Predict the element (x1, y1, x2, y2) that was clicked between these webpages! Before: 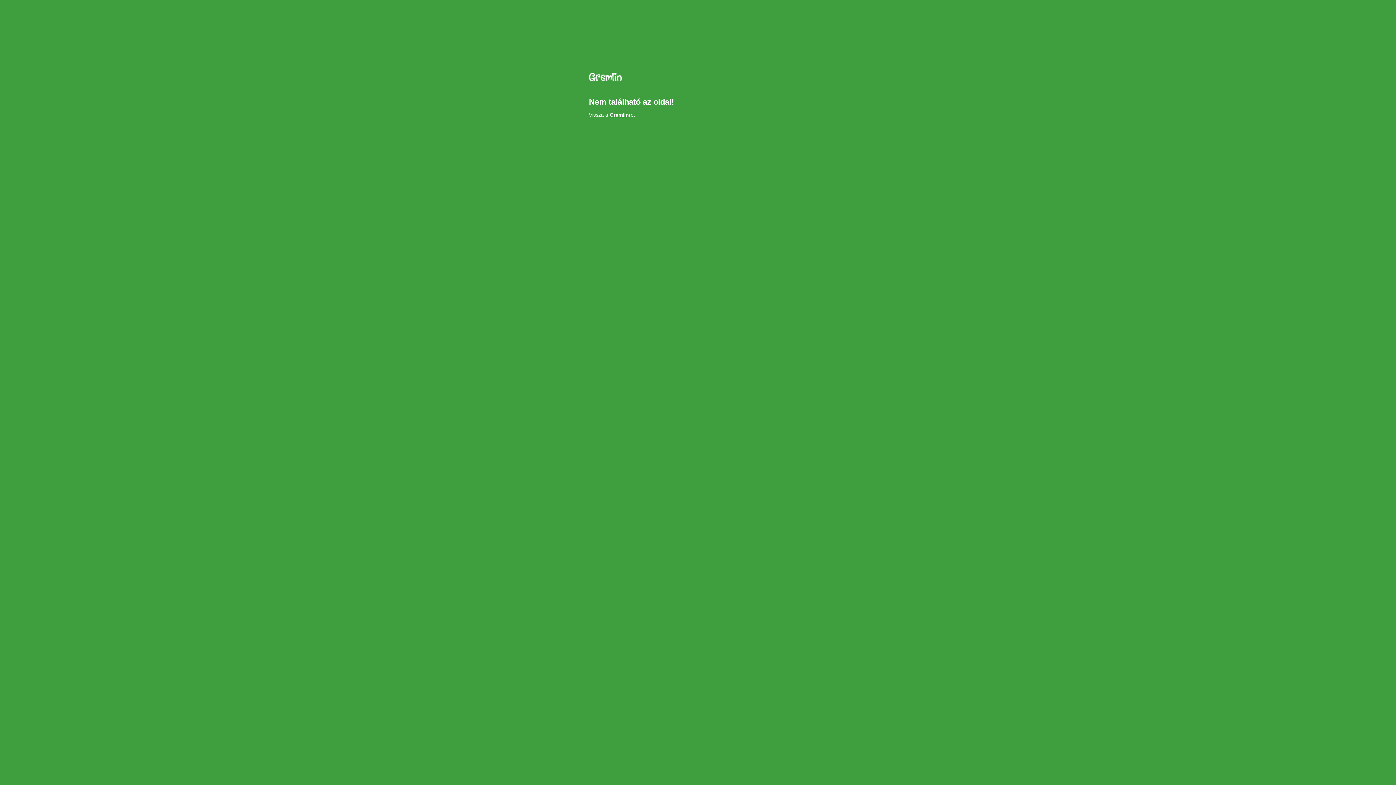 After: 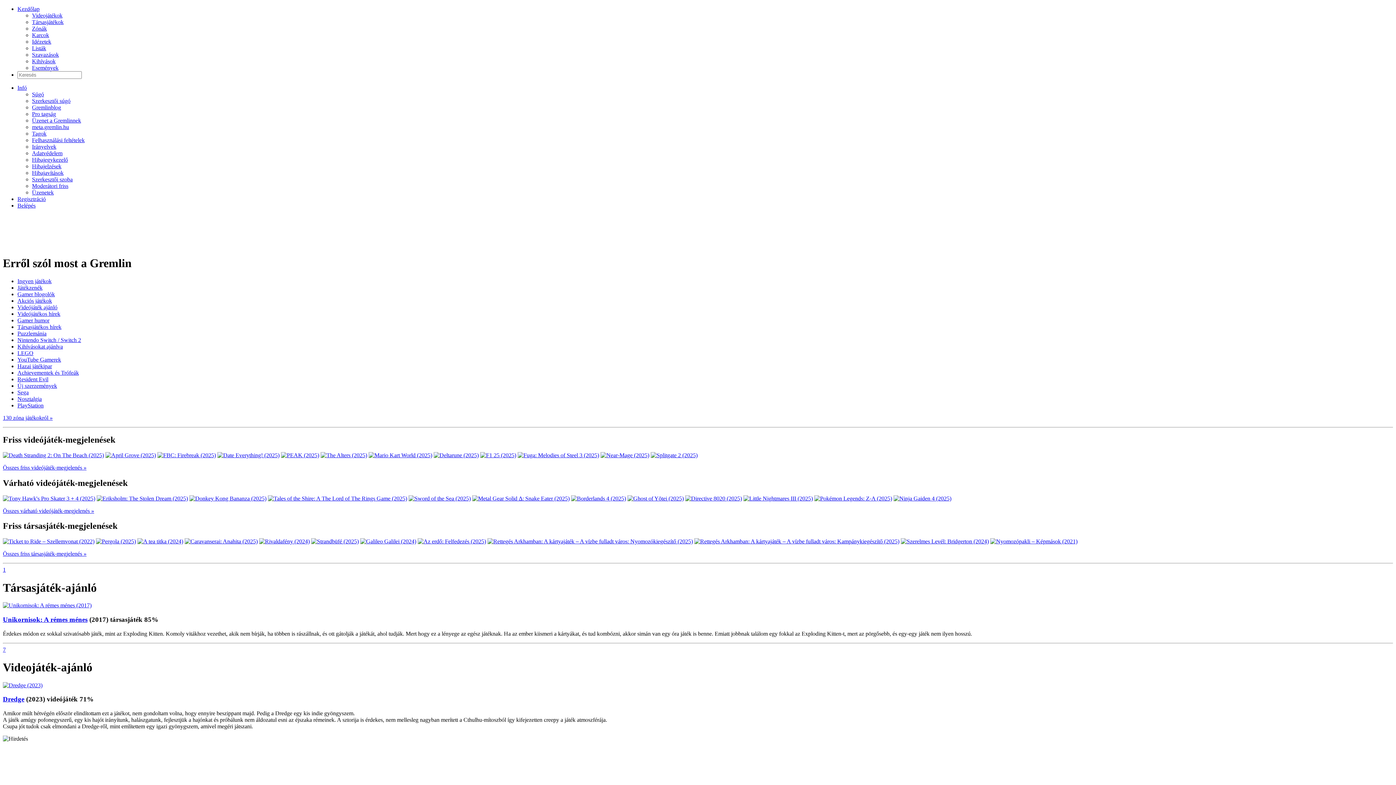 Action: bbox: (609, 112, 629, 117) label: Gremlin